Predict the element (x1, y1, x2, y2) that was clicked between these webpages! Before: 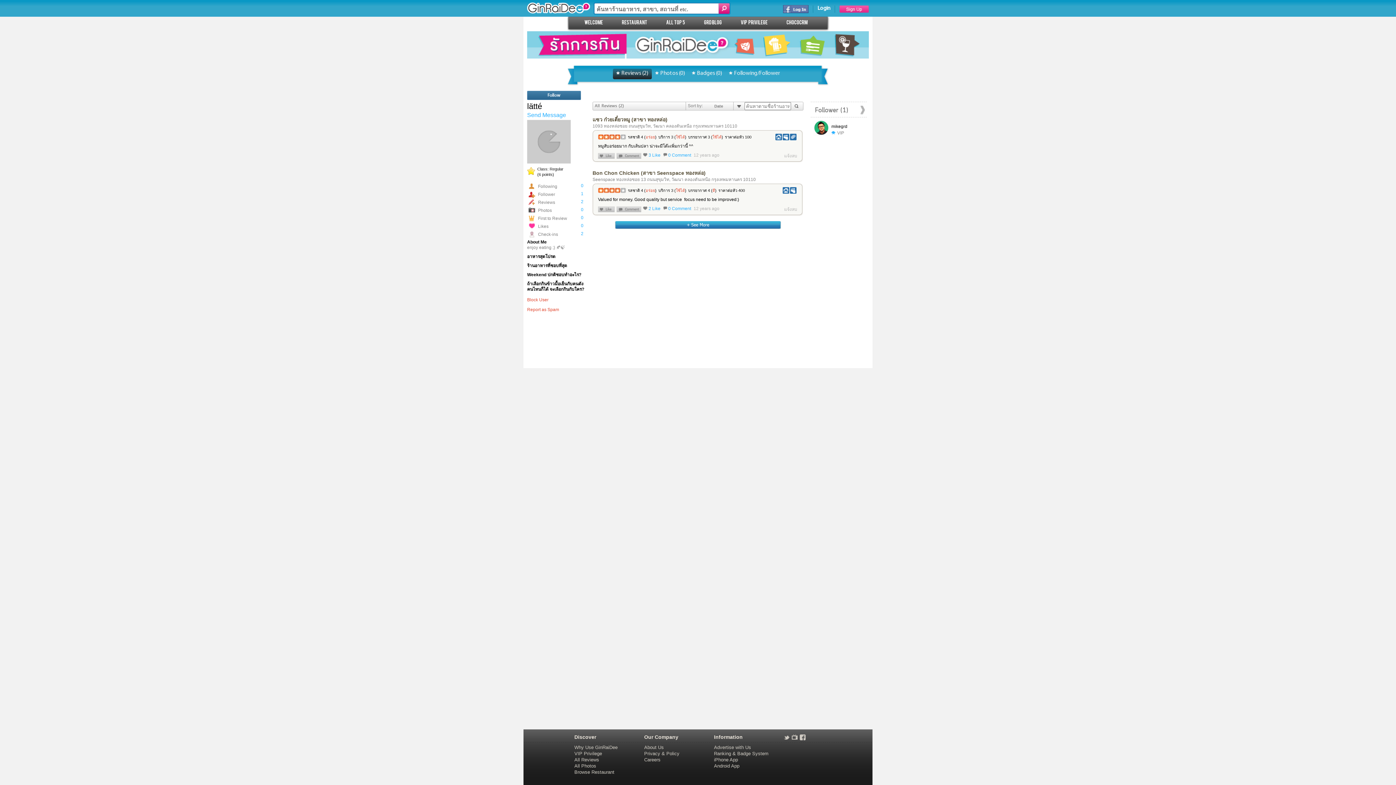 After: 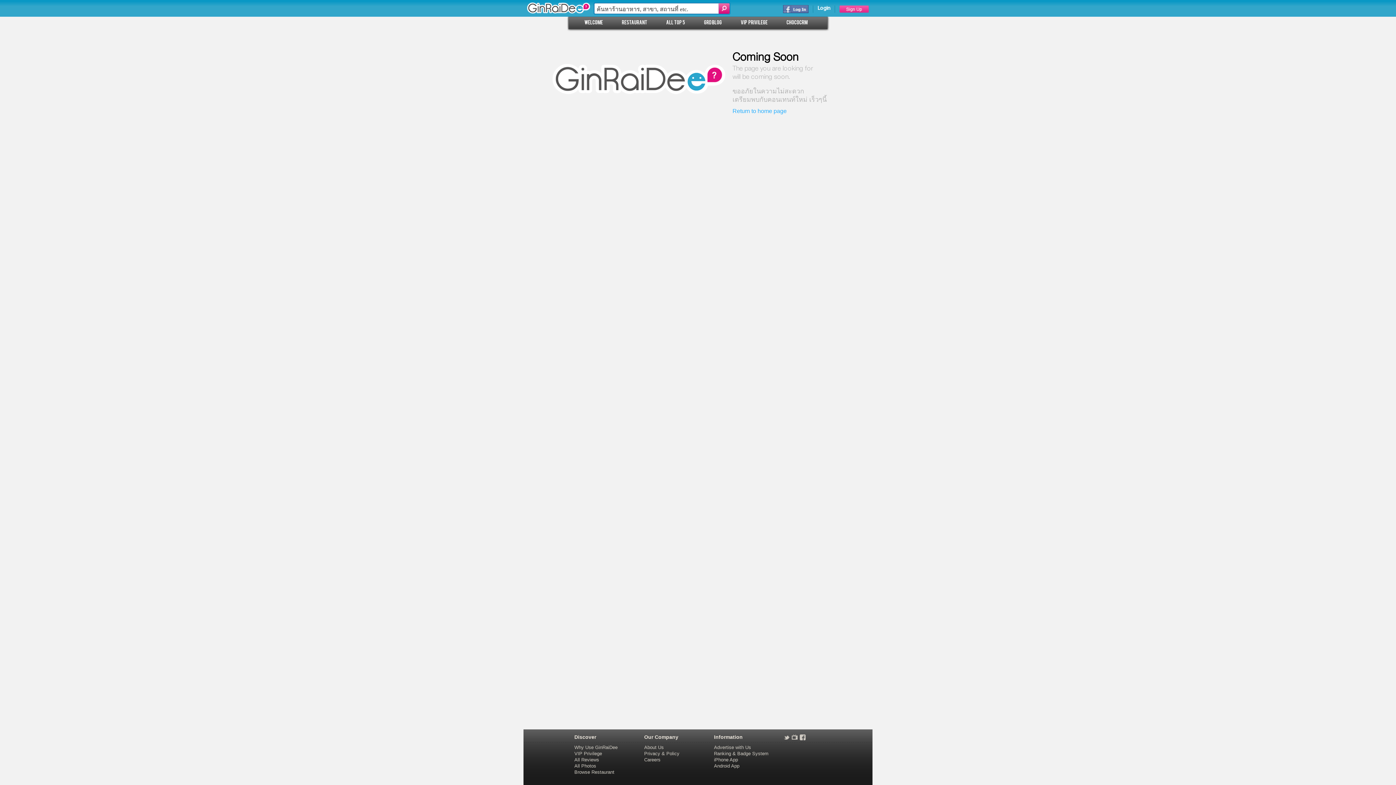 Action: bbox: (714, 744, 784, 750) label: Advertise with Us